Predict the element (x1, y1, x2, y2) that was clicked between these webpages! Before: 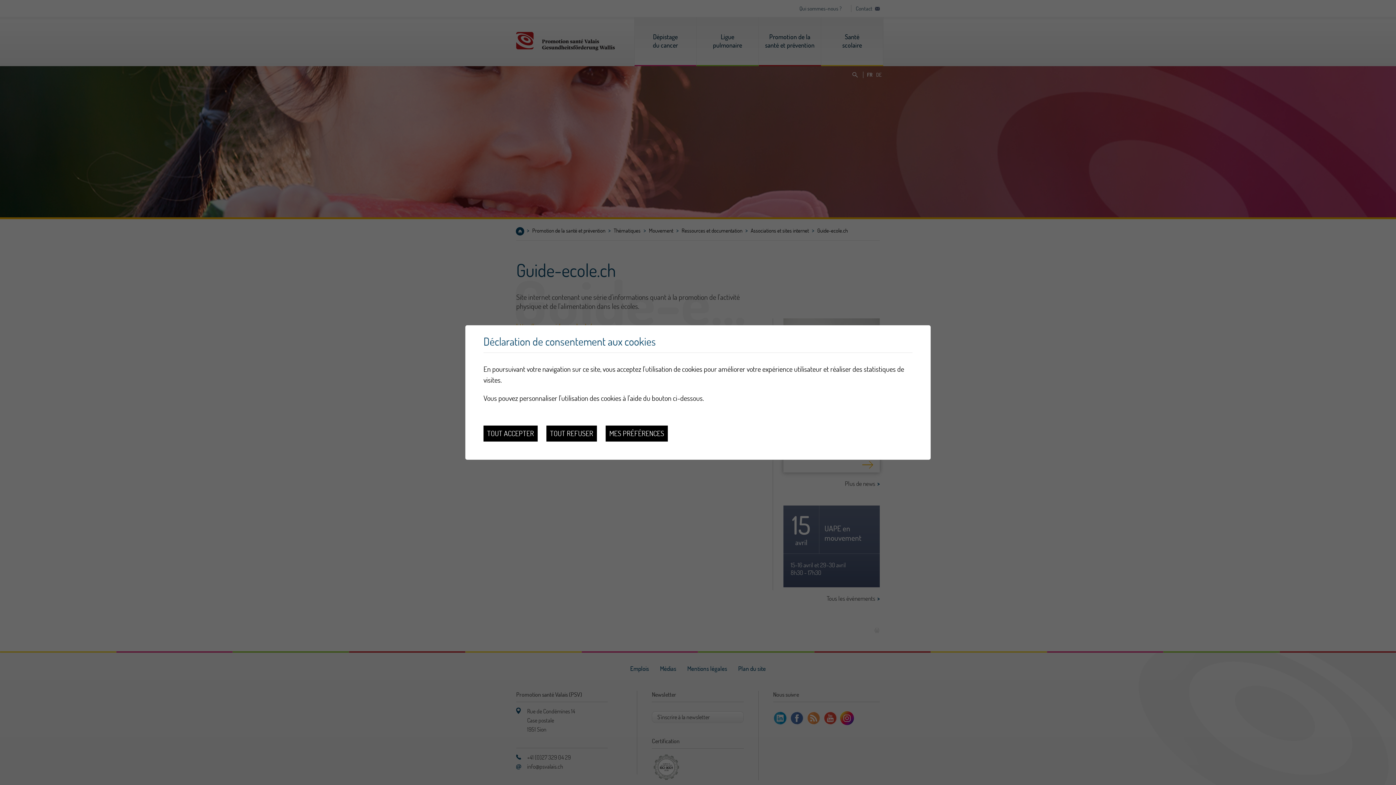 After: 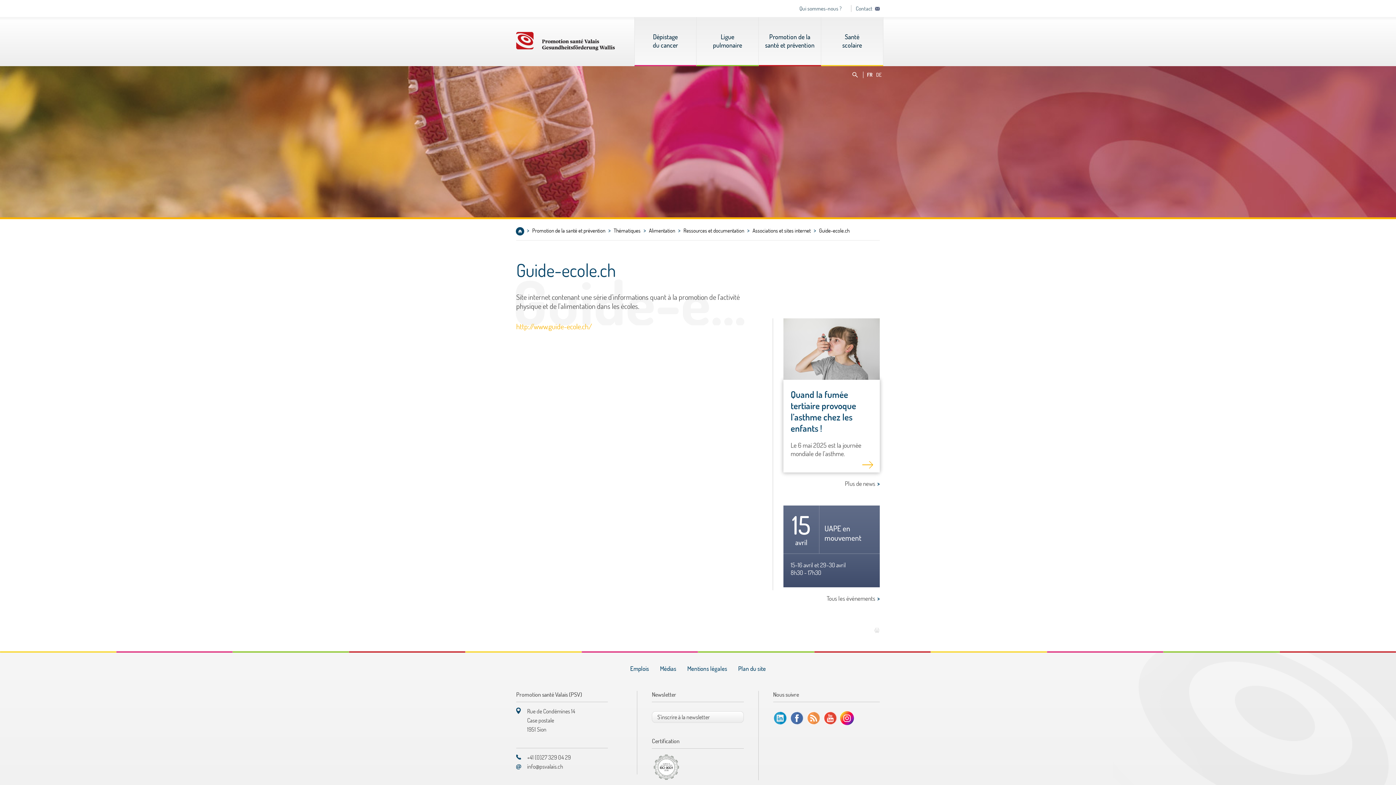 Action: bbox: (483, 425, 537, 441) label: TOUT ACCEPTER